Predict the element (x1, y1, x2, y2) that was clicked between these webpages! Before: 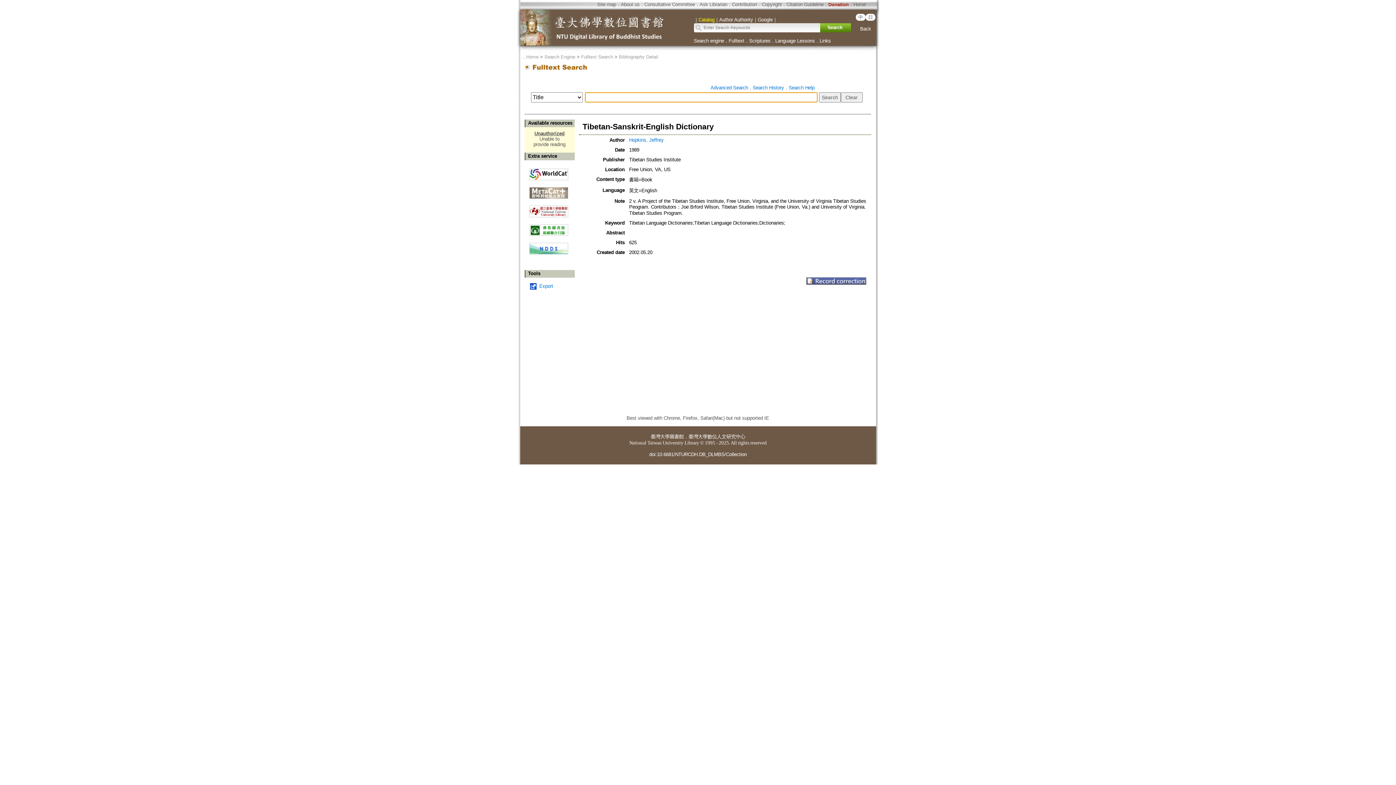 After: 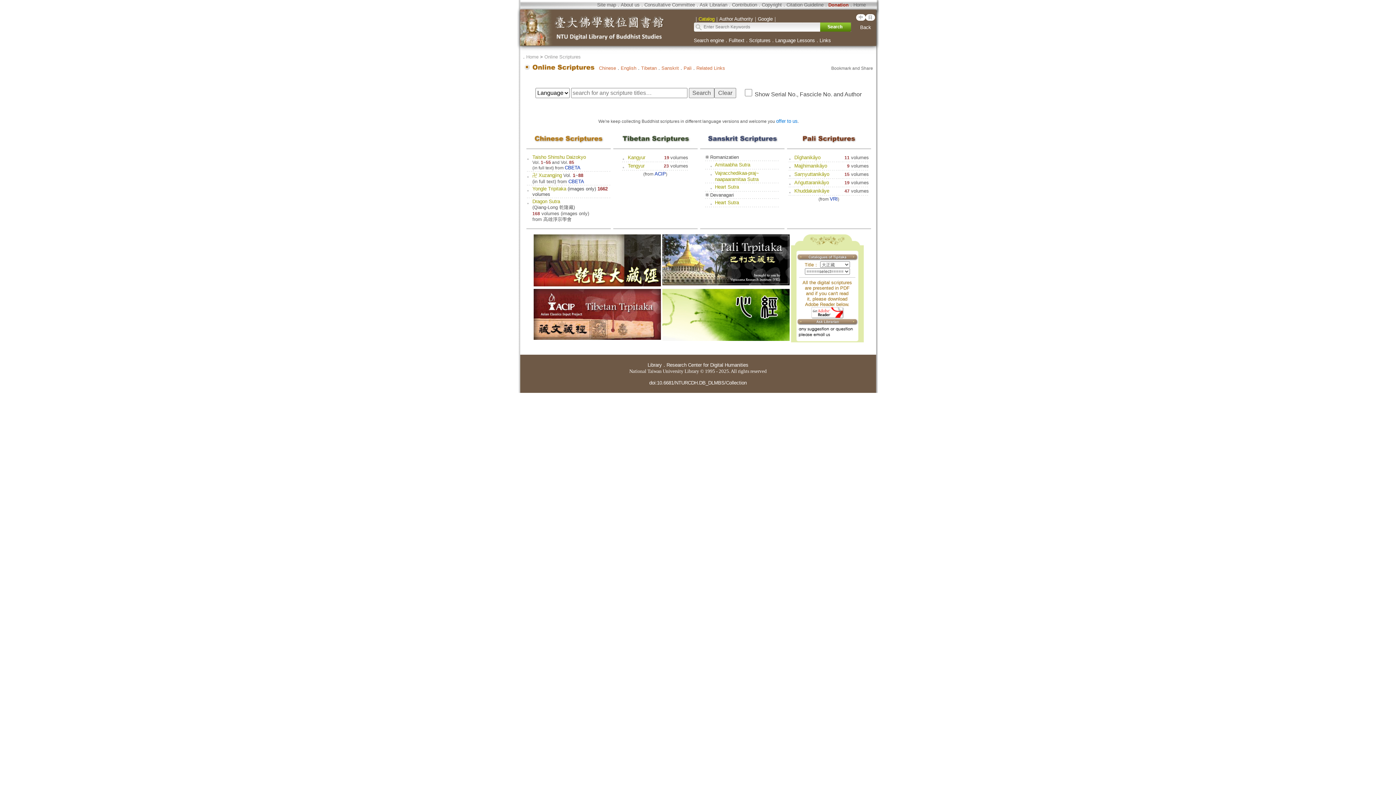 Action: bbox: (749, 38, 770, 43) label: Scriptures